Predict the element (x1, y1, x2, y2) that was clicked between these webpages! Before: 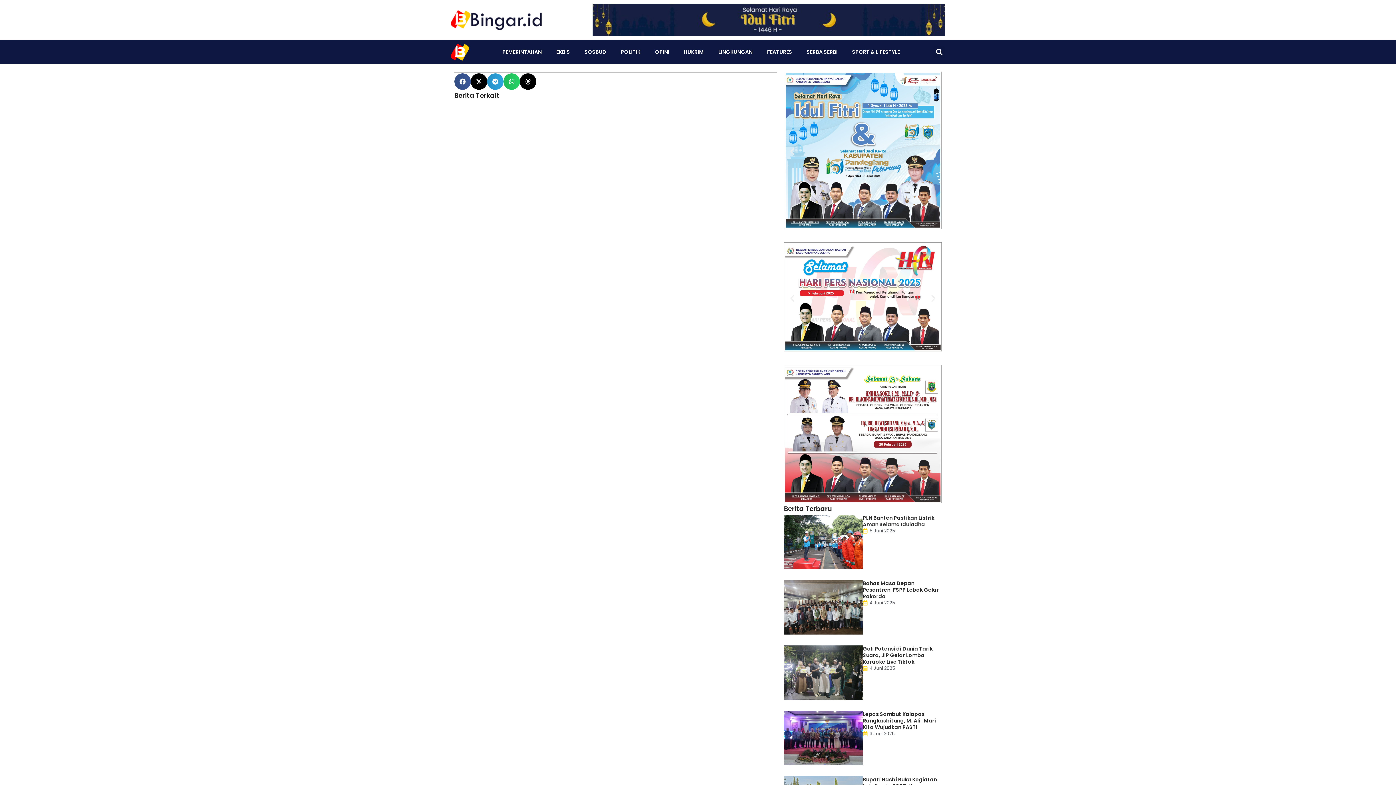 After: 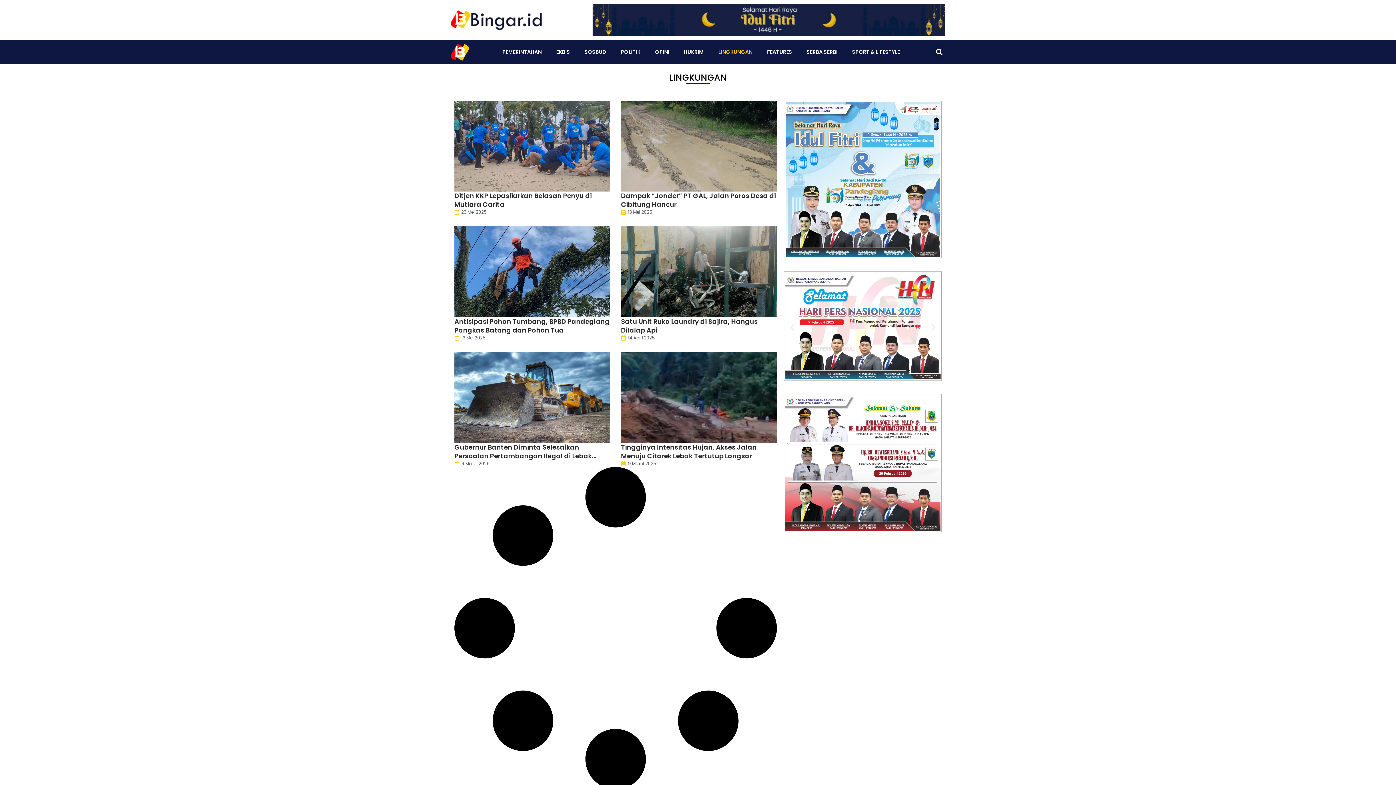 Action: label: LINGKUNGAN bbox: (711, 43, 760, 60)